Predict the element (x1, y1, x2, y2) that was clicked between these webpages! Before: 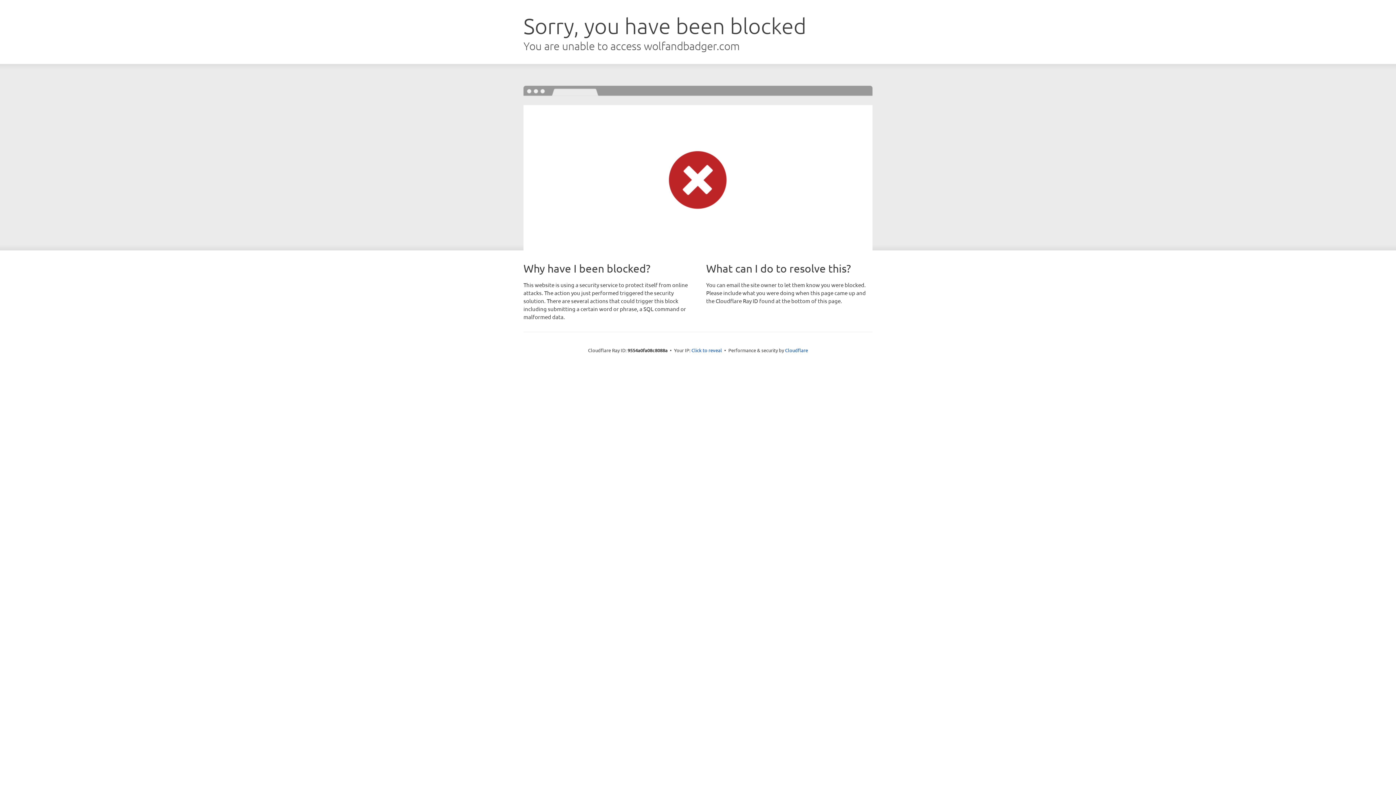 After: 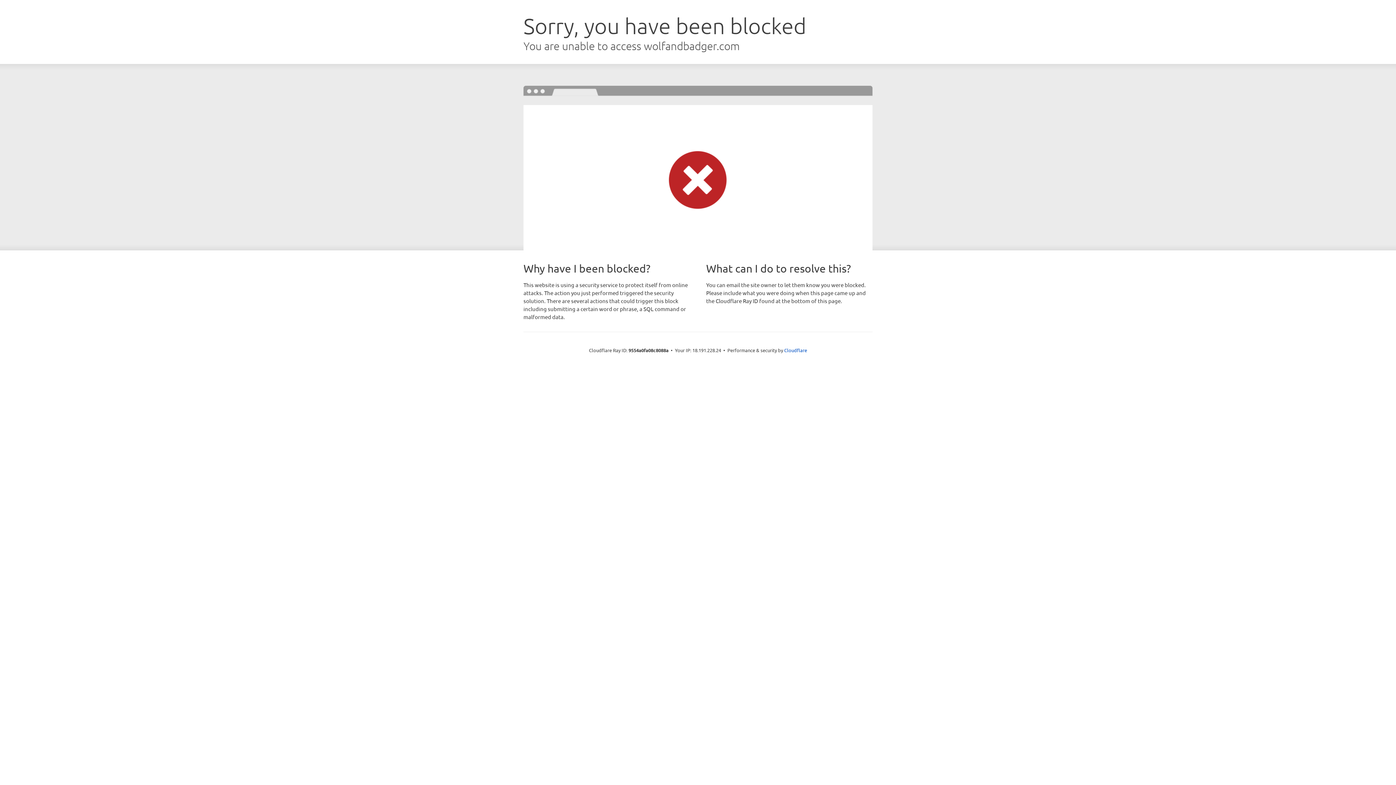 Action: label: Click to reveal bbox: (691, 346, 722, 353)